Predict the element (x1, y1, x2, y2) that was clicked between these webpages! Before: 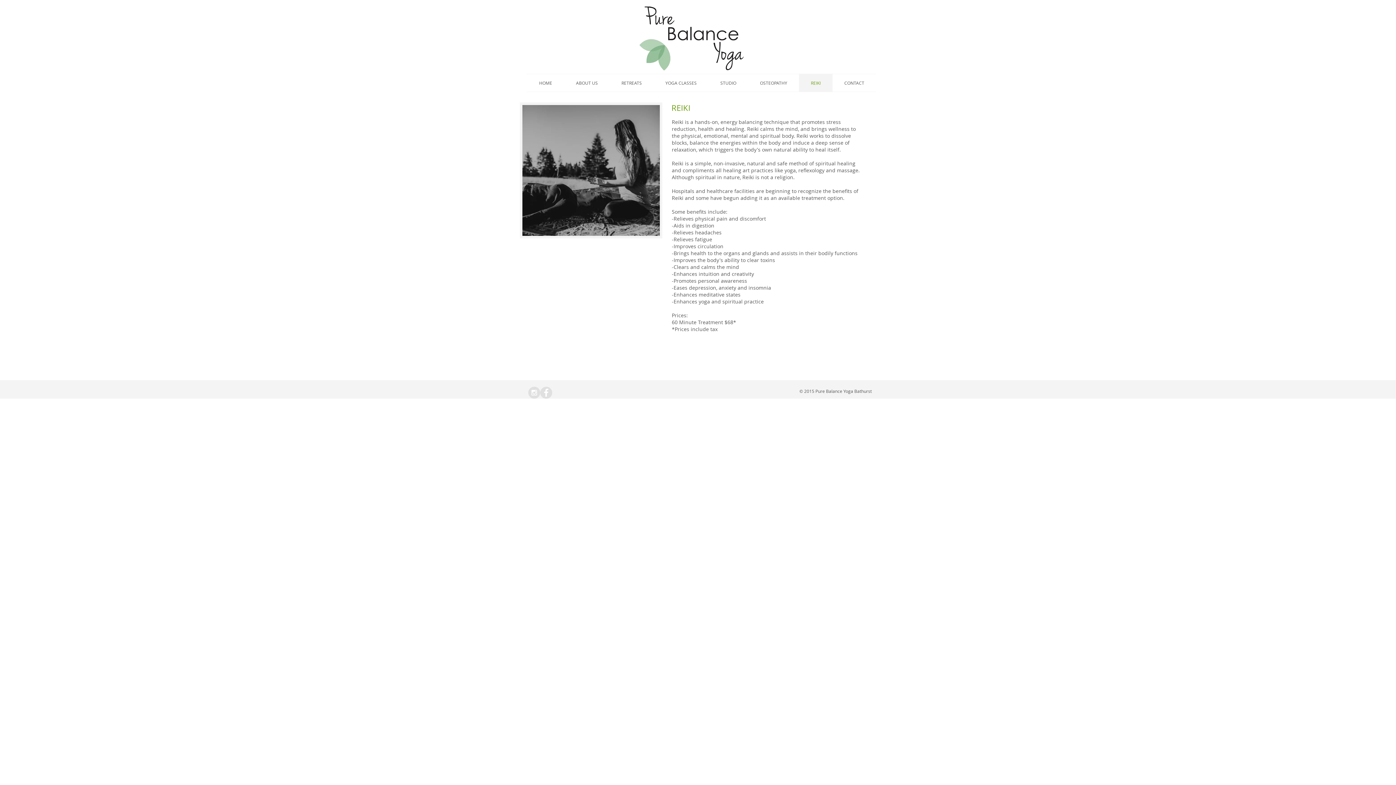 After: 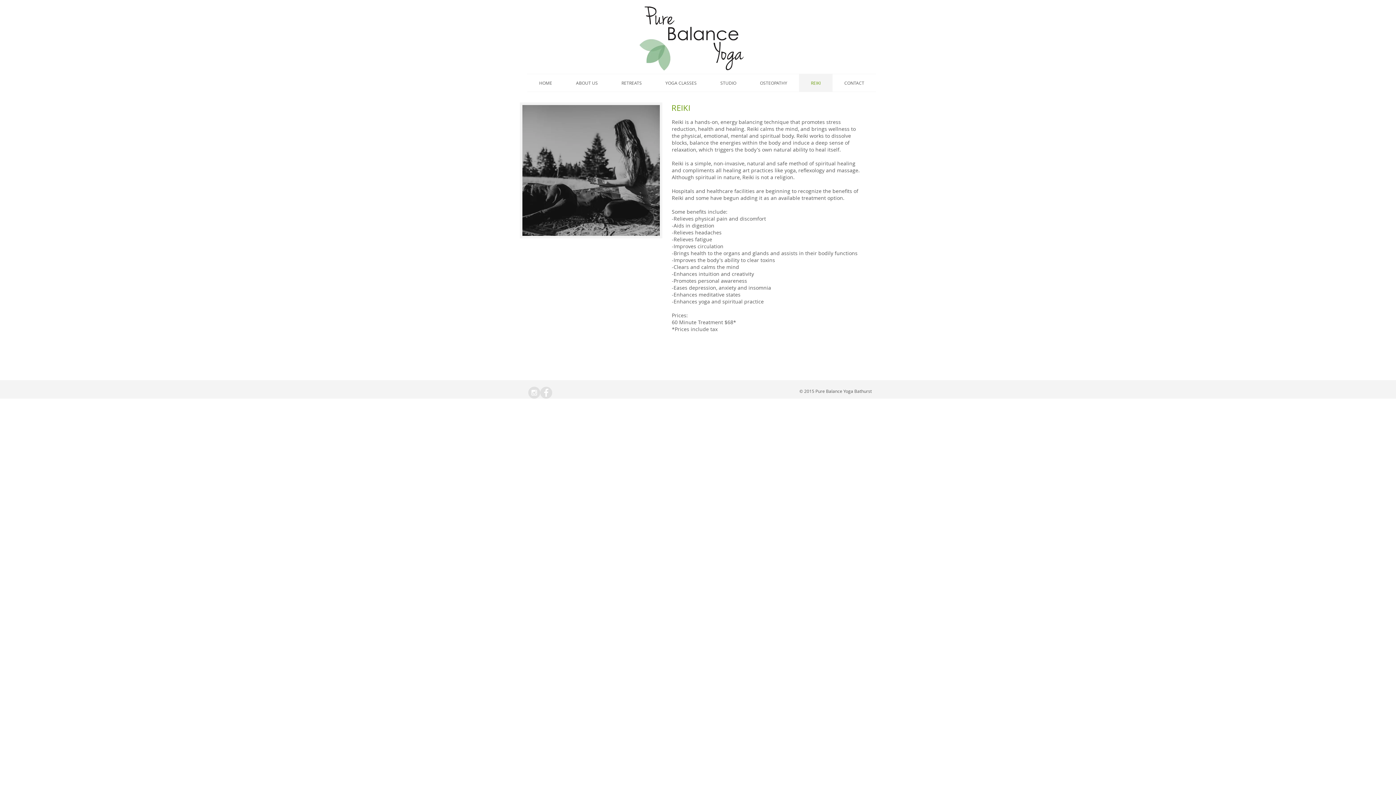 Action: bbox: (799, 74, 832, 91) label: REIKI